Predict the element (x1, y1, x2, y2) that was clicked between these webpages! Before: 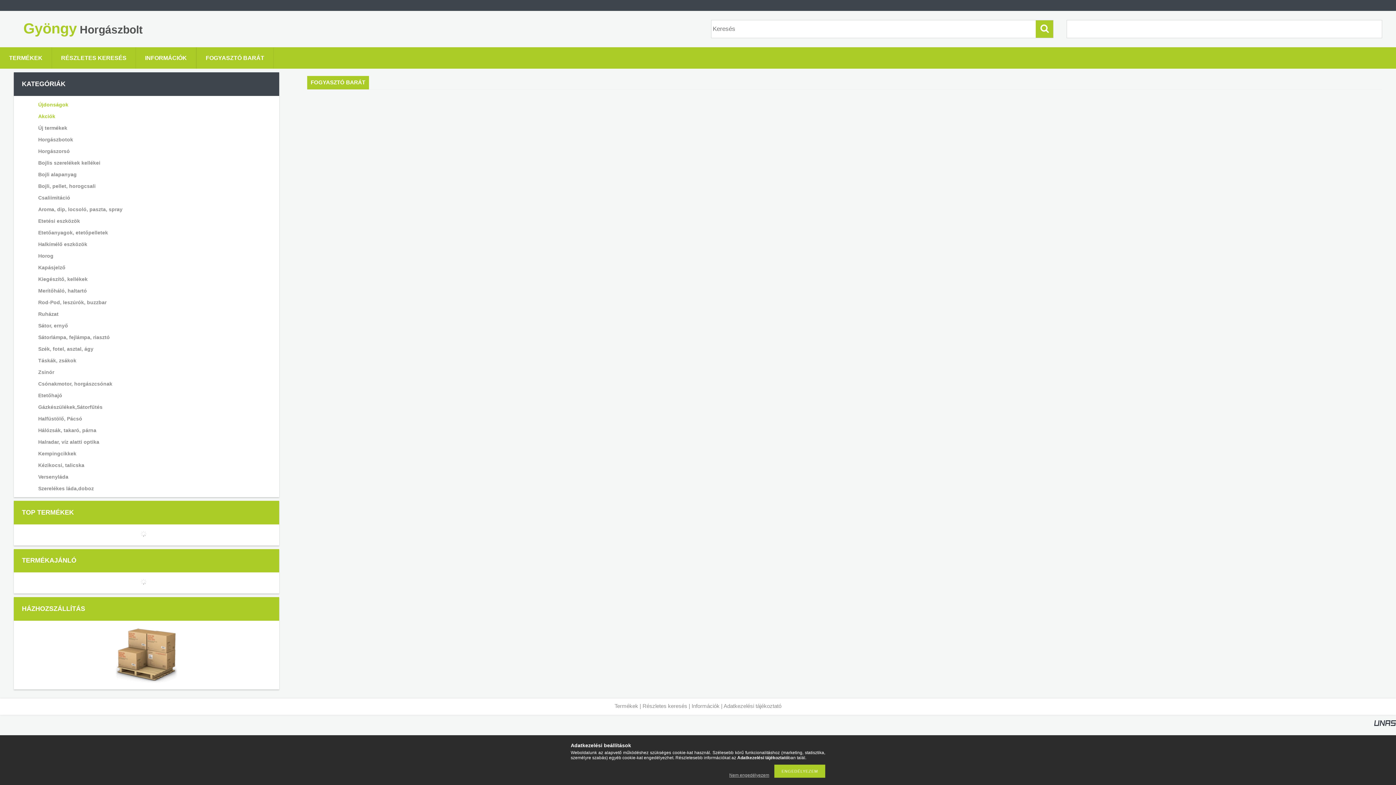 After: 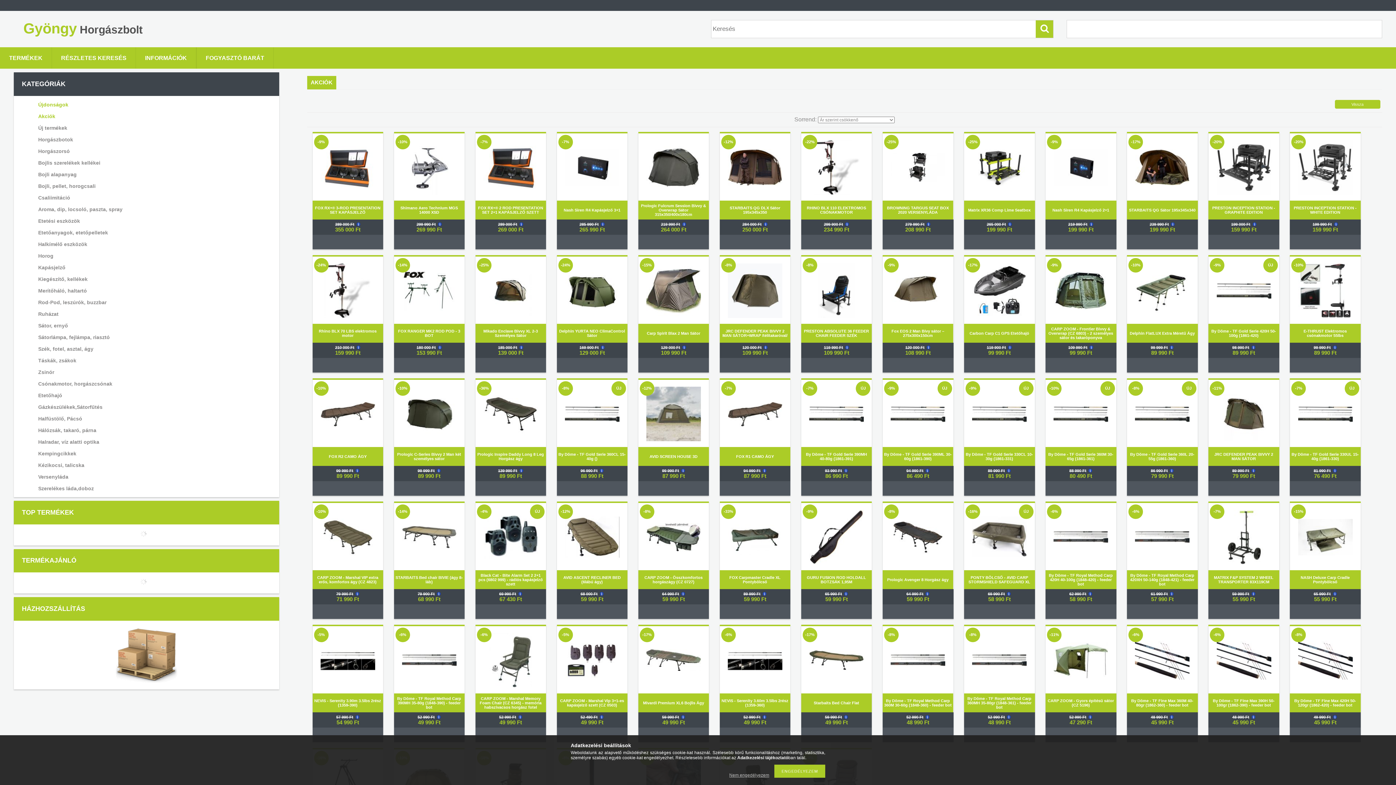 Action: label: Akciók bbox: (23, 110, 271, 121)